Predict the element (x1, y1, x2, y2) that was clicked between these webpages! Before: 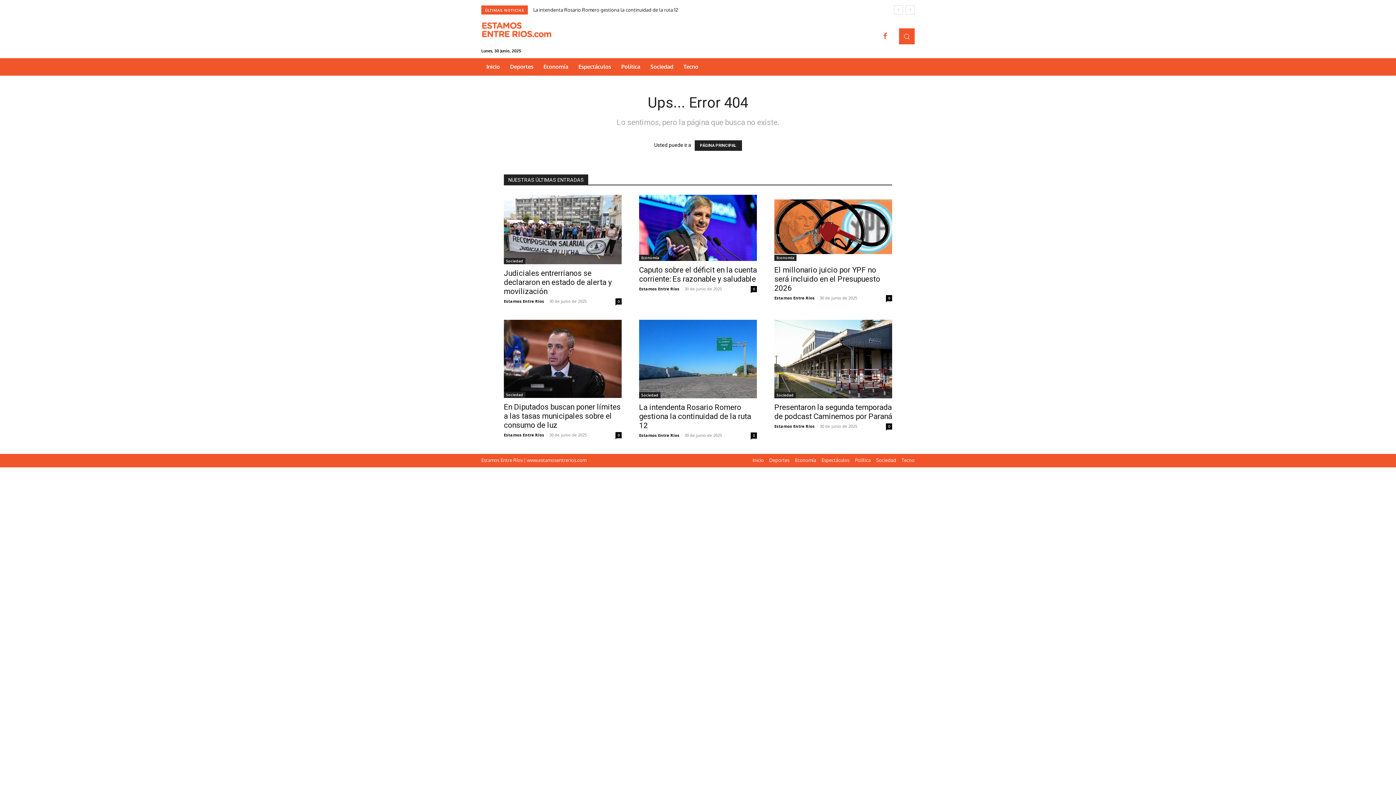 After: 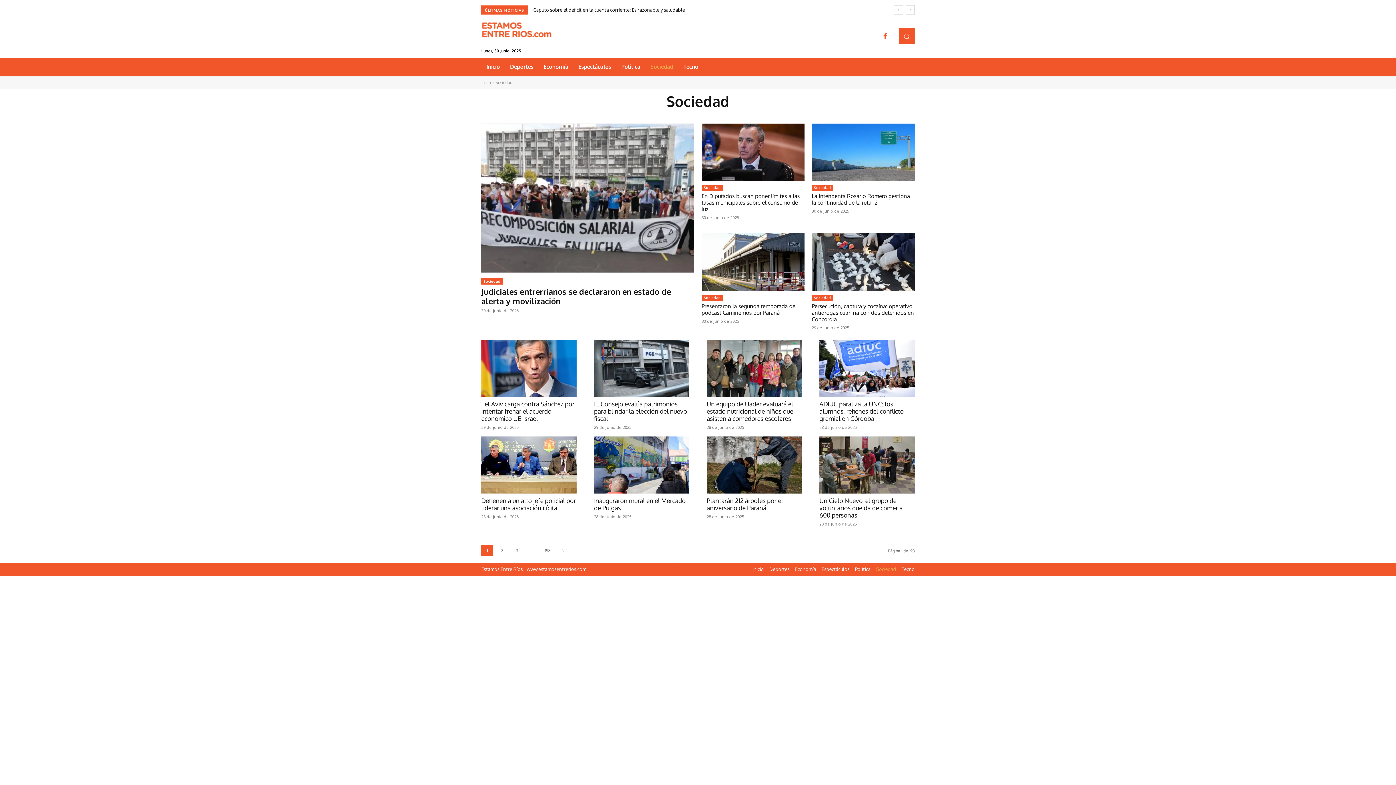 Action: label: Sociedad bbox: (876, 457, 896, 463)